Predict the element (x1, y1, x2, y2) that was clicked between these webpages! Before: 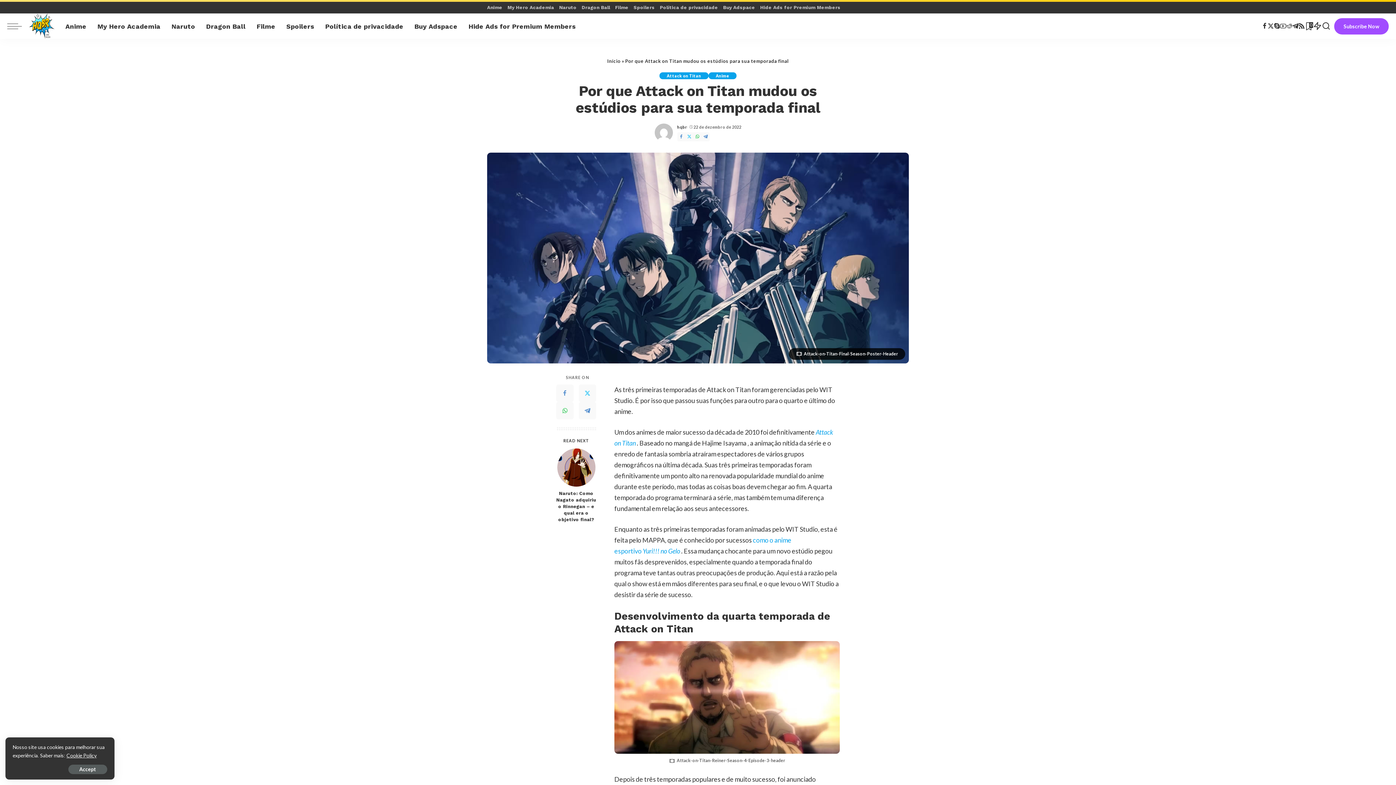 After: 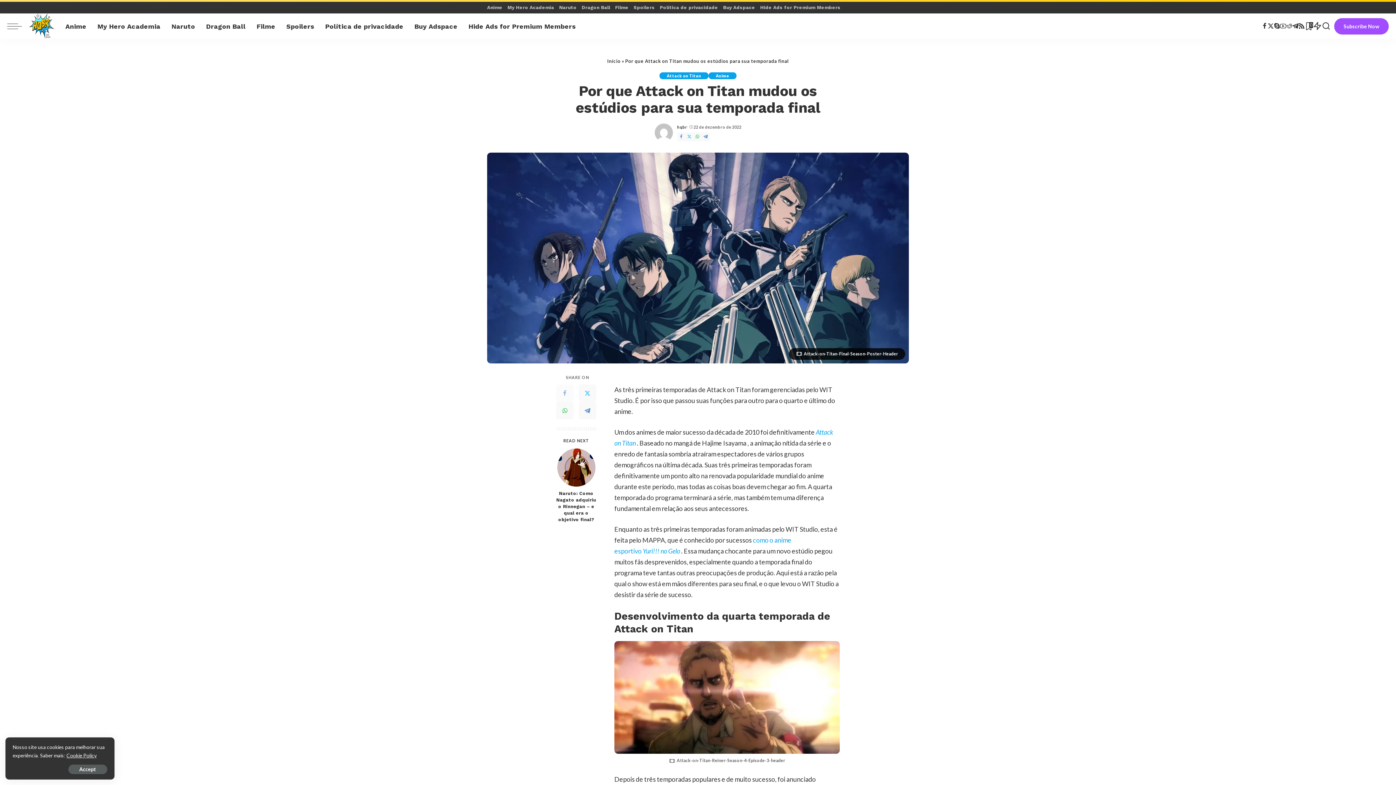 Action: label: Facebook bbox: (556, 384, 573, 402)